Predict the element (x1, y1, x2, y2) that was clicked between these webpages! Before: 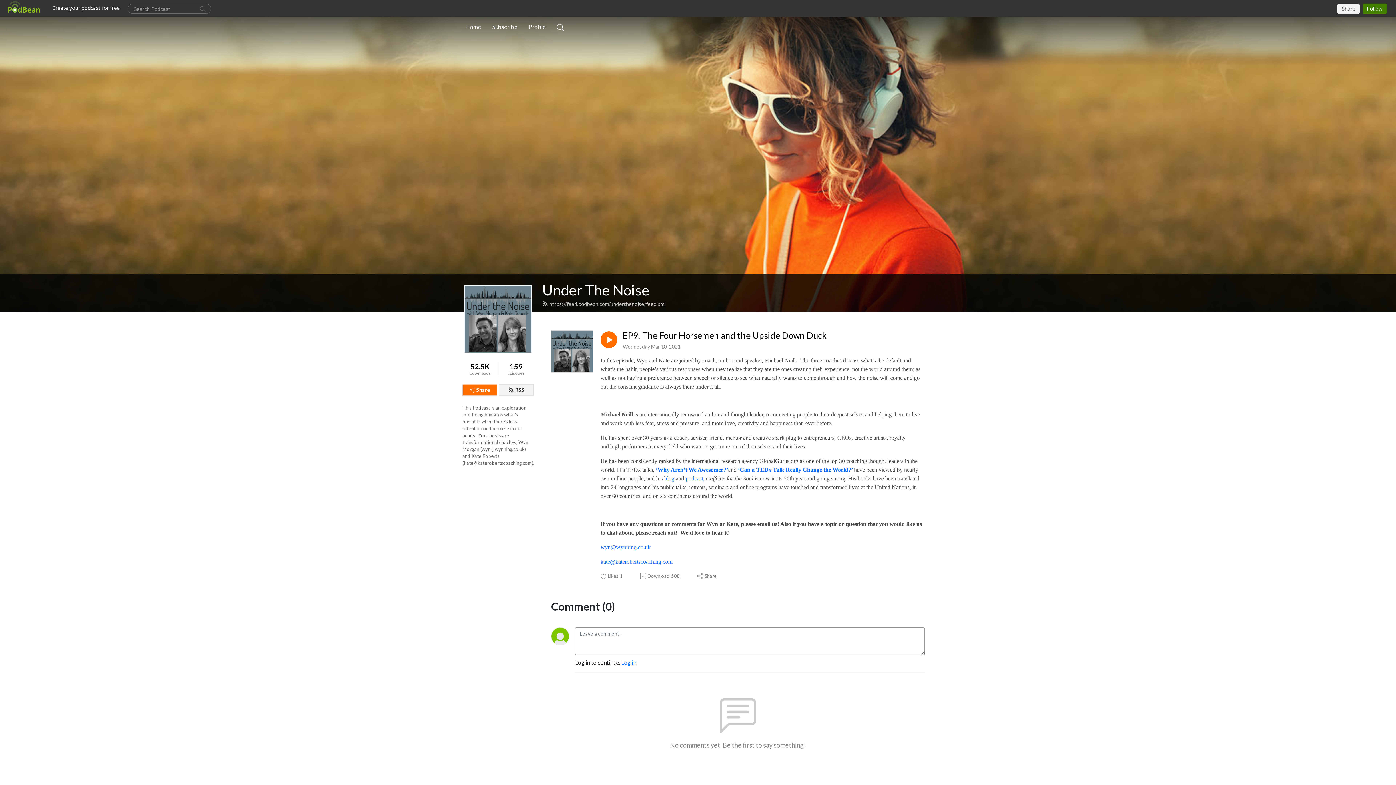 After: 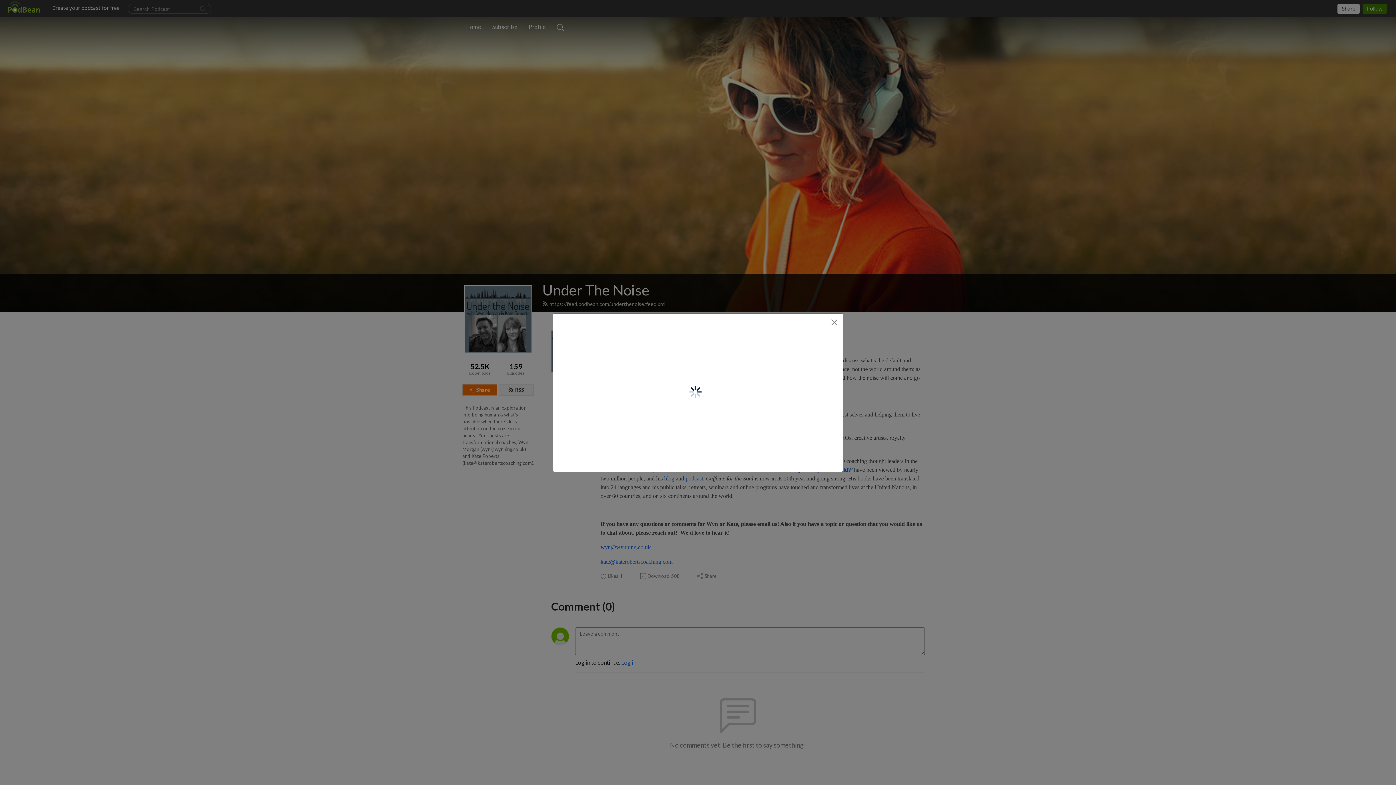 Action: label: Share bbox: (696, 573, 717, 579)